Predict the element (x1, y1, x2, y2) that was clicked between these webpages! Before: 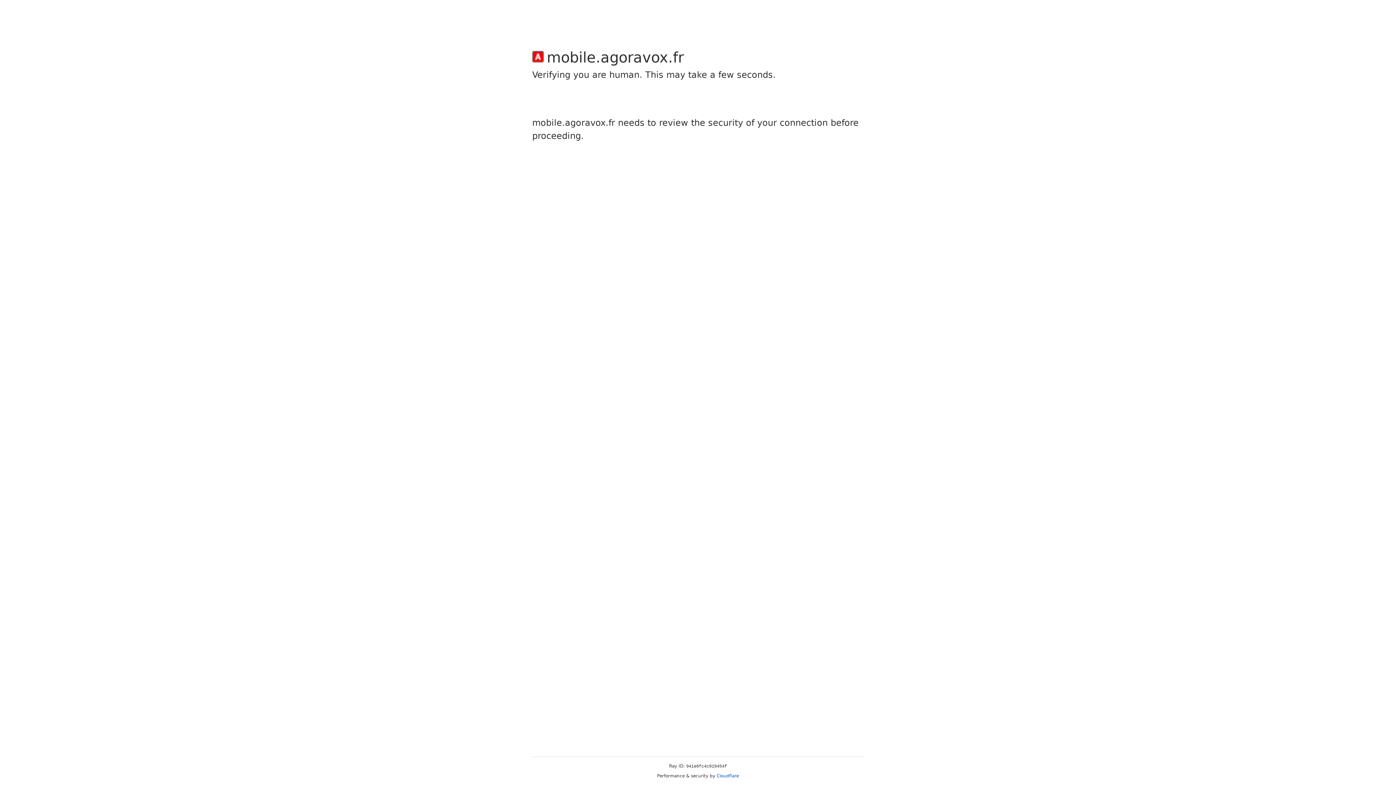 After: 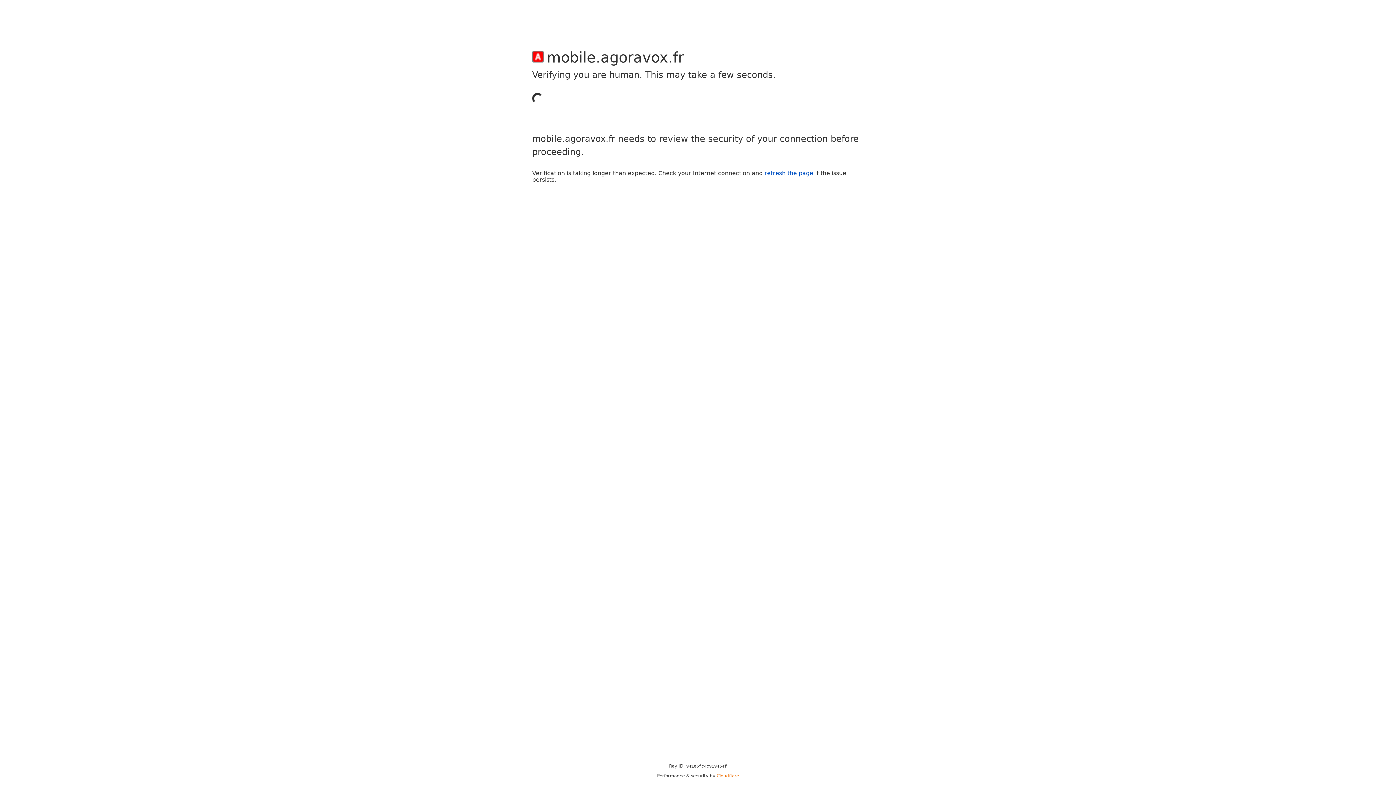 Action: label: Cloudflare bbox: (716, 773, 739, 778)